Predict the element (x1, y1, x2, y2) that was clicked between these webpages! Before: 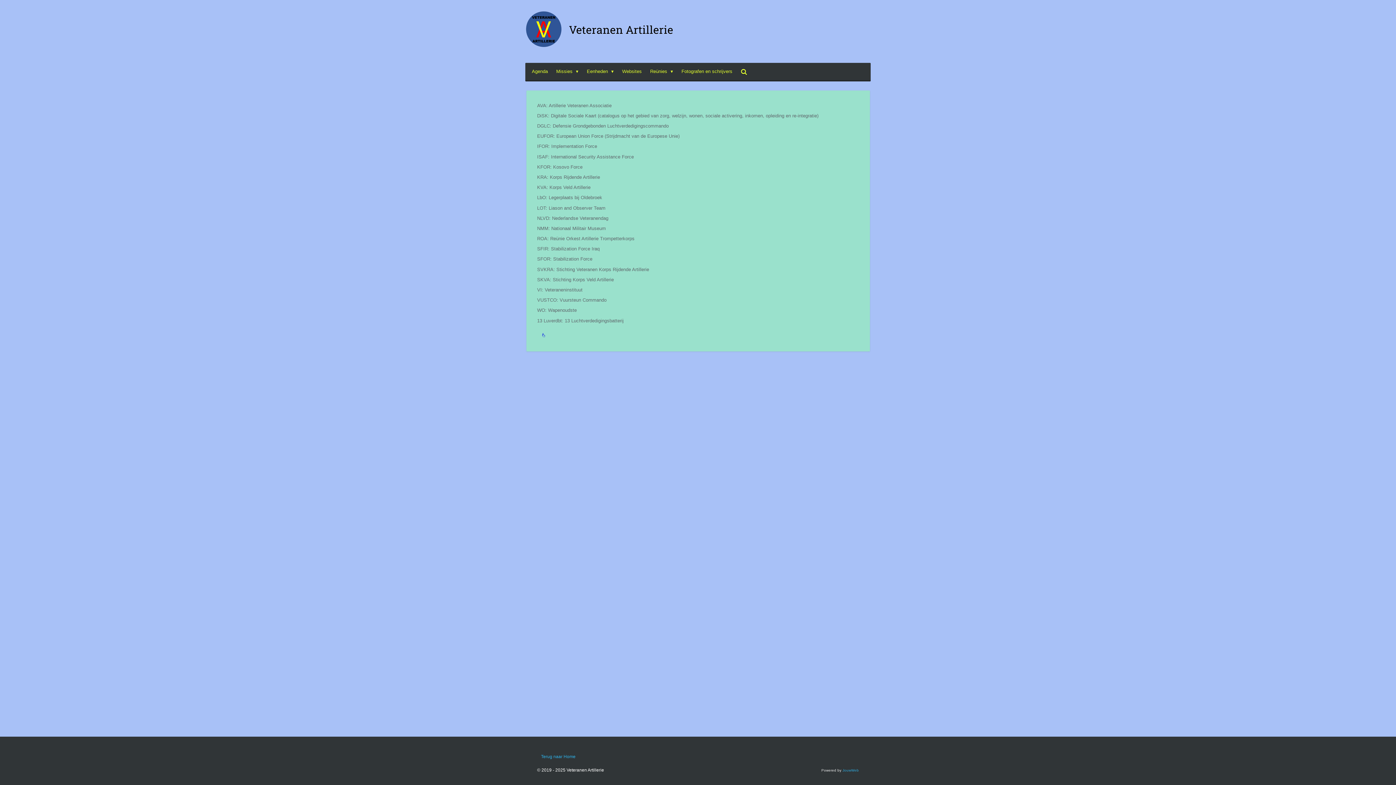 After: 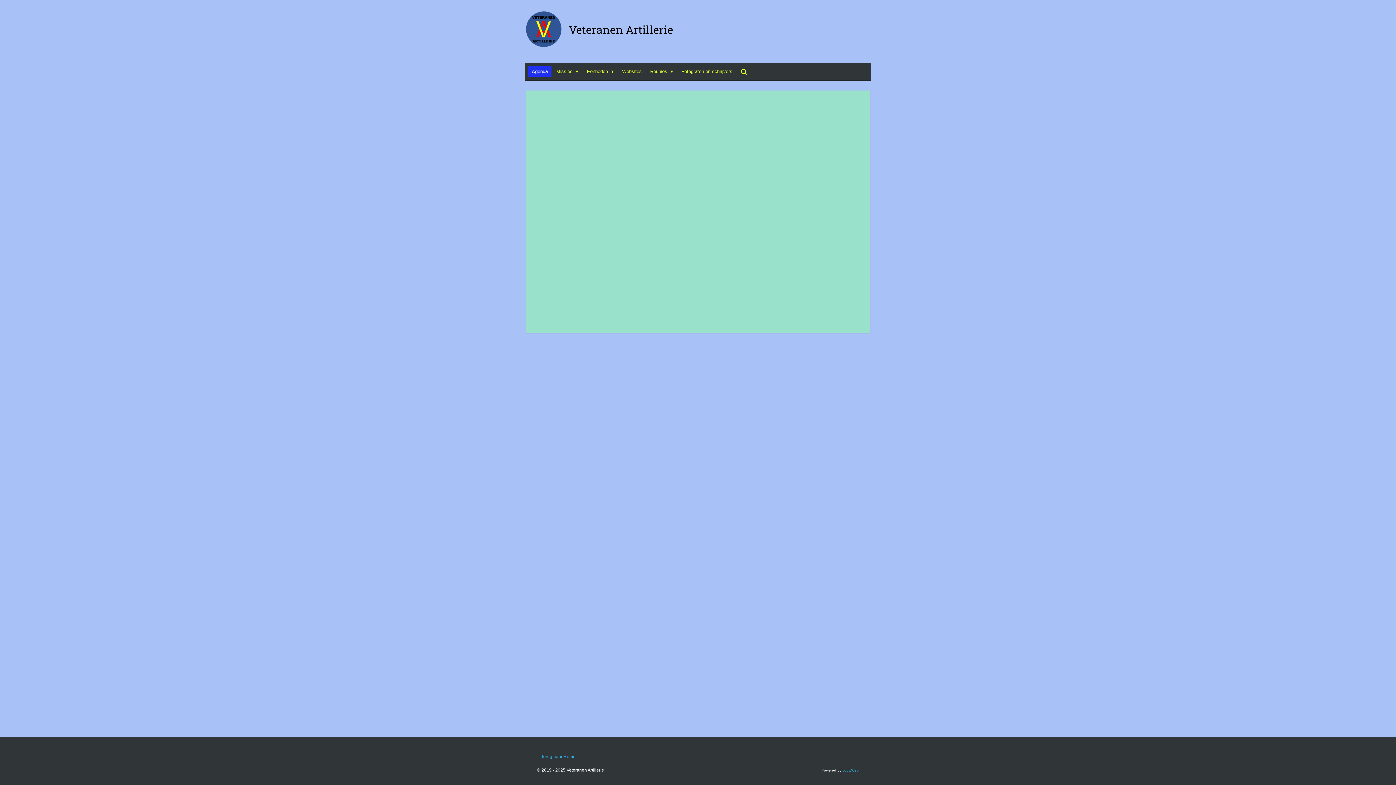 Action: bbox: (528, 65, 551, 77) label: Agenda